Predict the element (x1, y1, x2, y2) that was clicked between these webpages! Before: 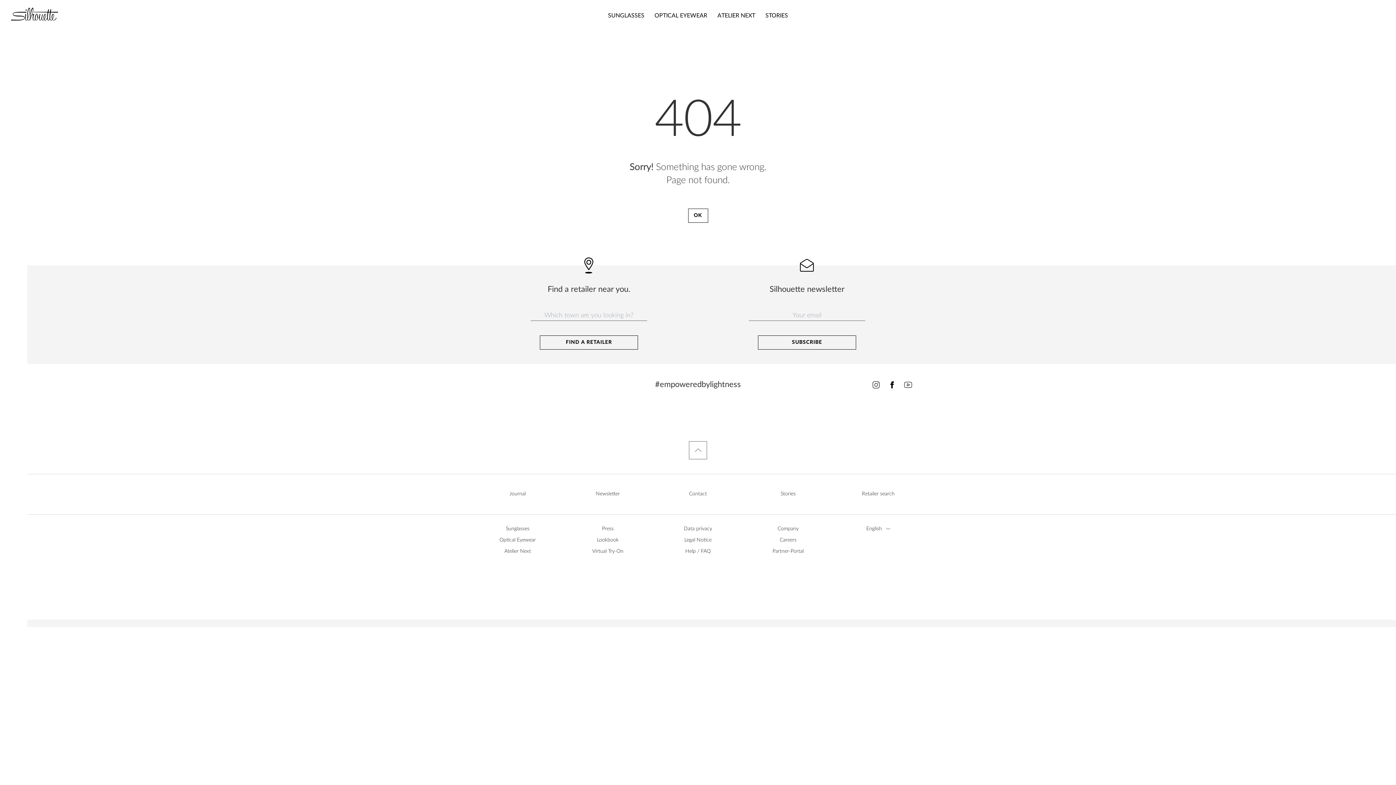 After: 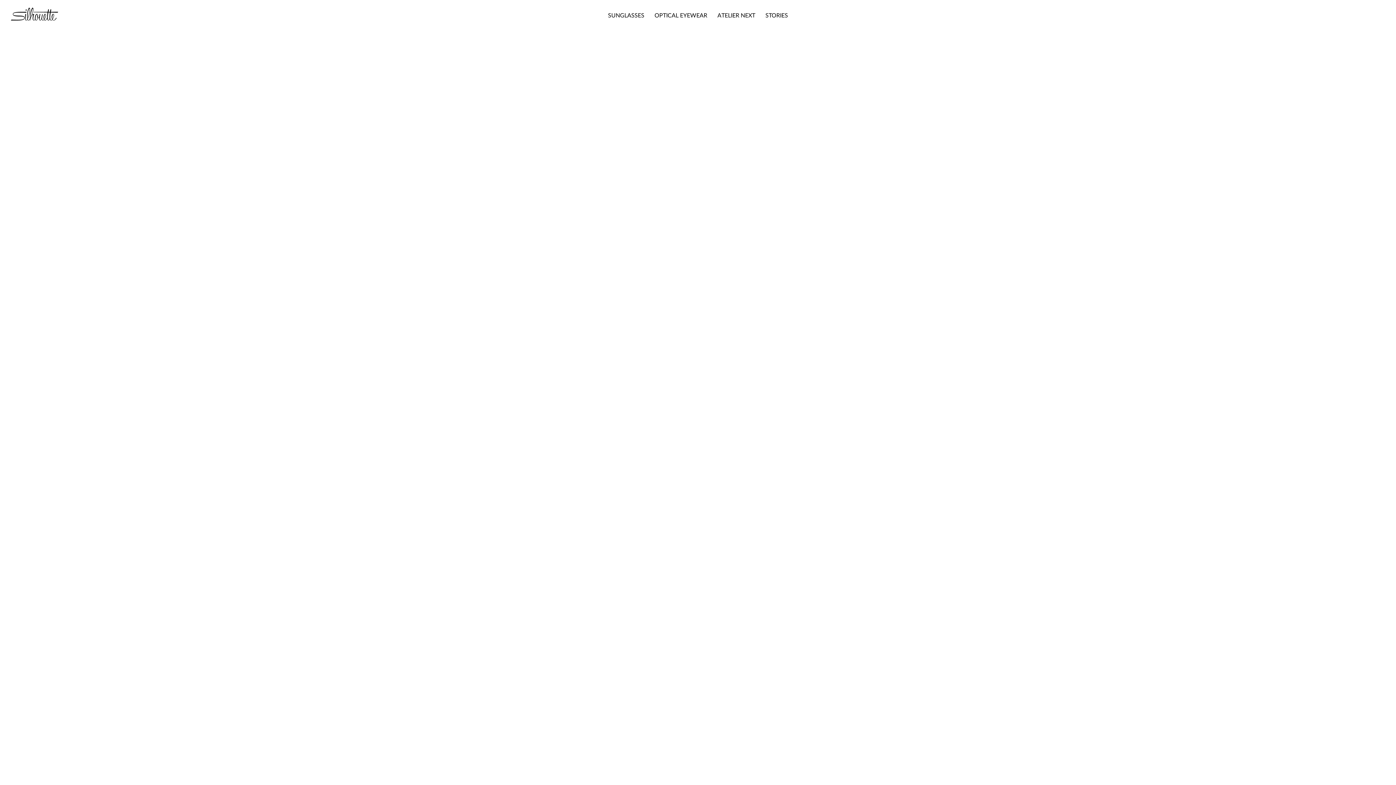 Action: label: Retailer search bbox: (862, 490, 894, 498)